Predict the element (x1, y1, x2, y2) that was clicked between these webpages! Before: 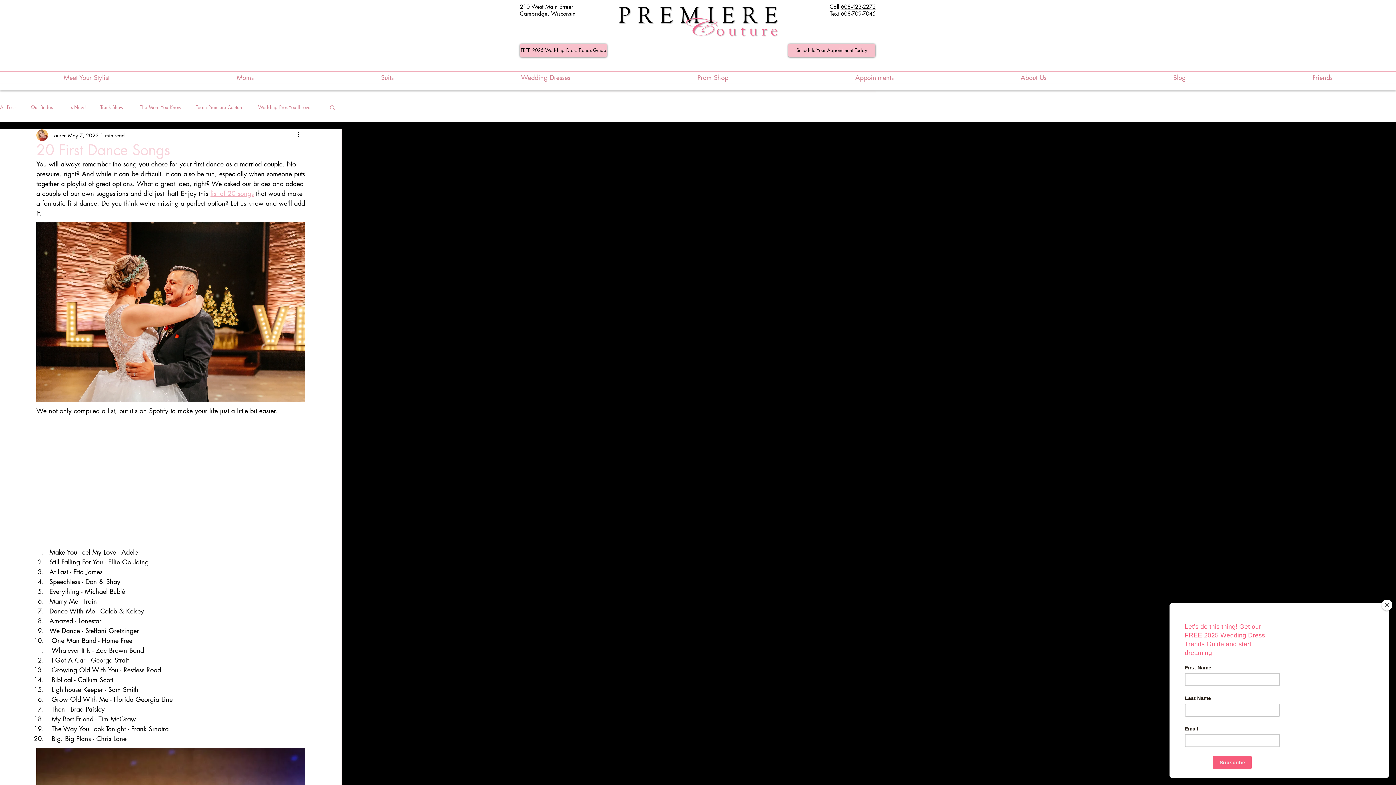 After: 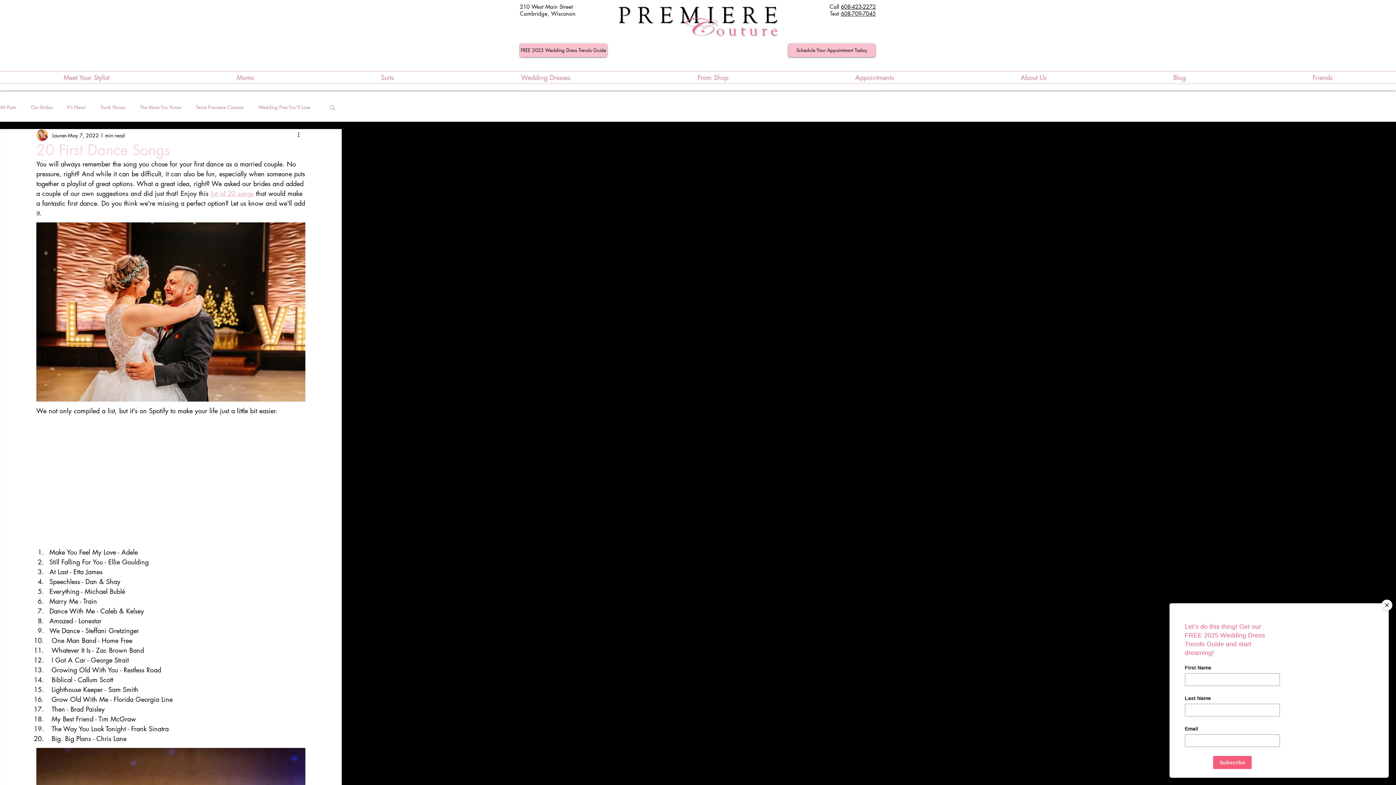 Action: bbox: (210, 189, 253, 197) label: list of 20 songs